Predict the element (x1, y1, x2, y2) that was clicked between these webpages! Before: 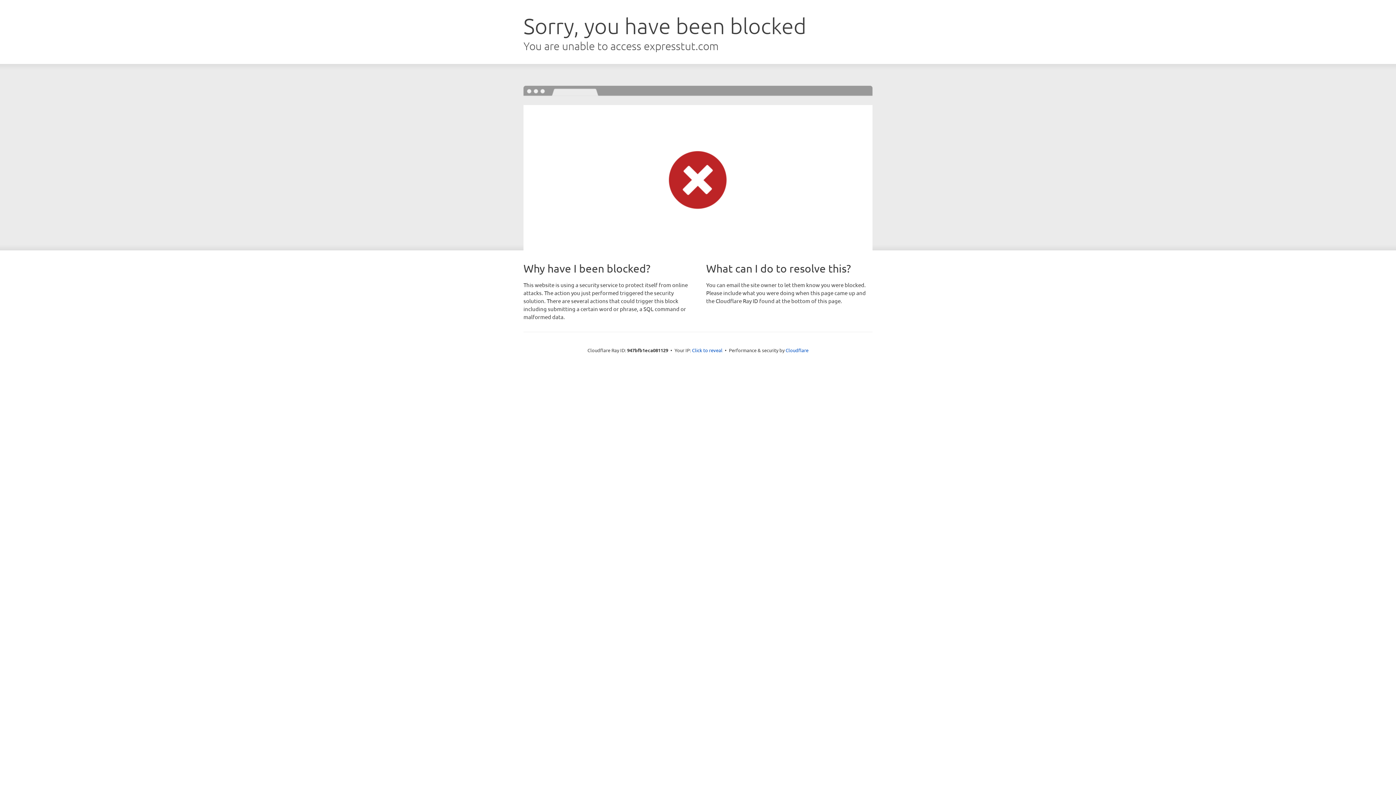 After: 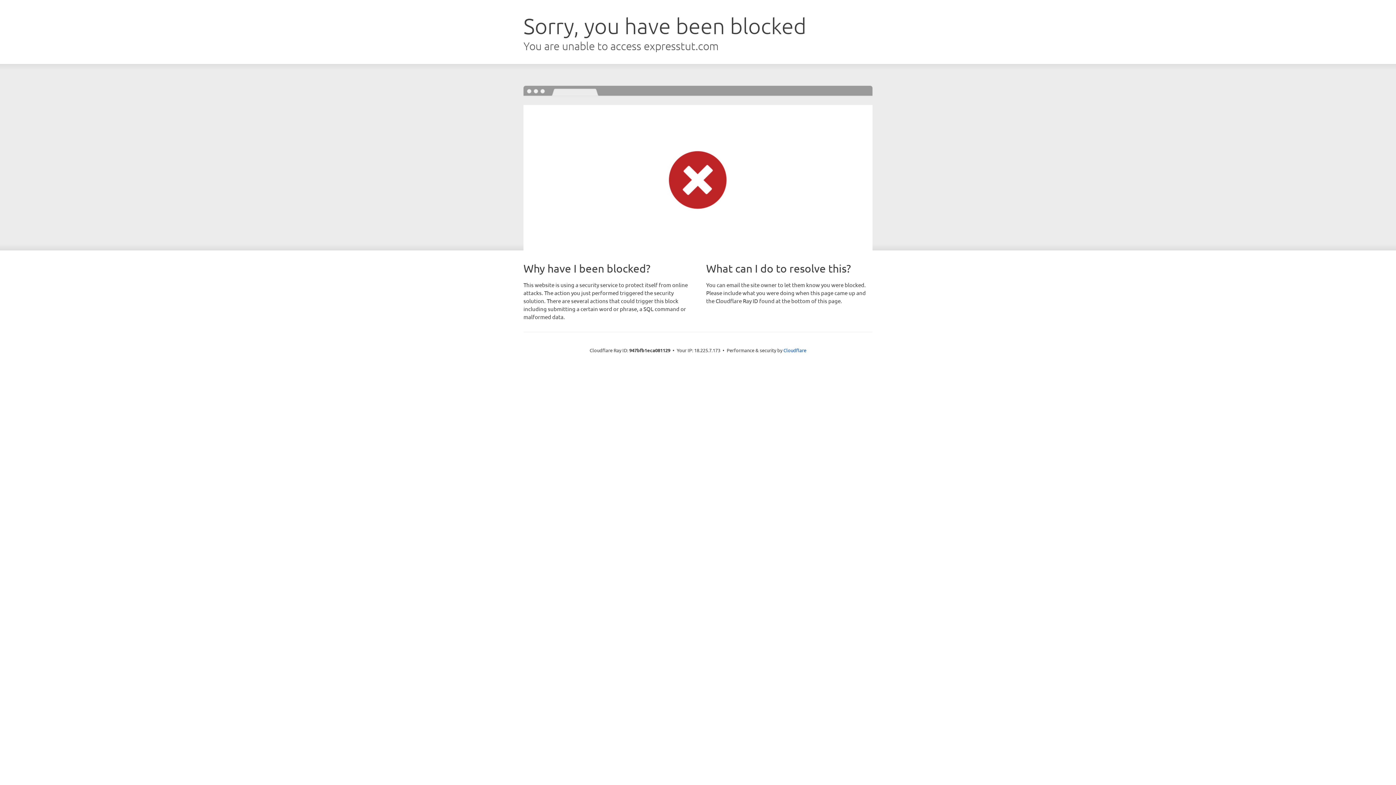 Action: bbox: (692, 346, 722, 353) label: Click to reveal